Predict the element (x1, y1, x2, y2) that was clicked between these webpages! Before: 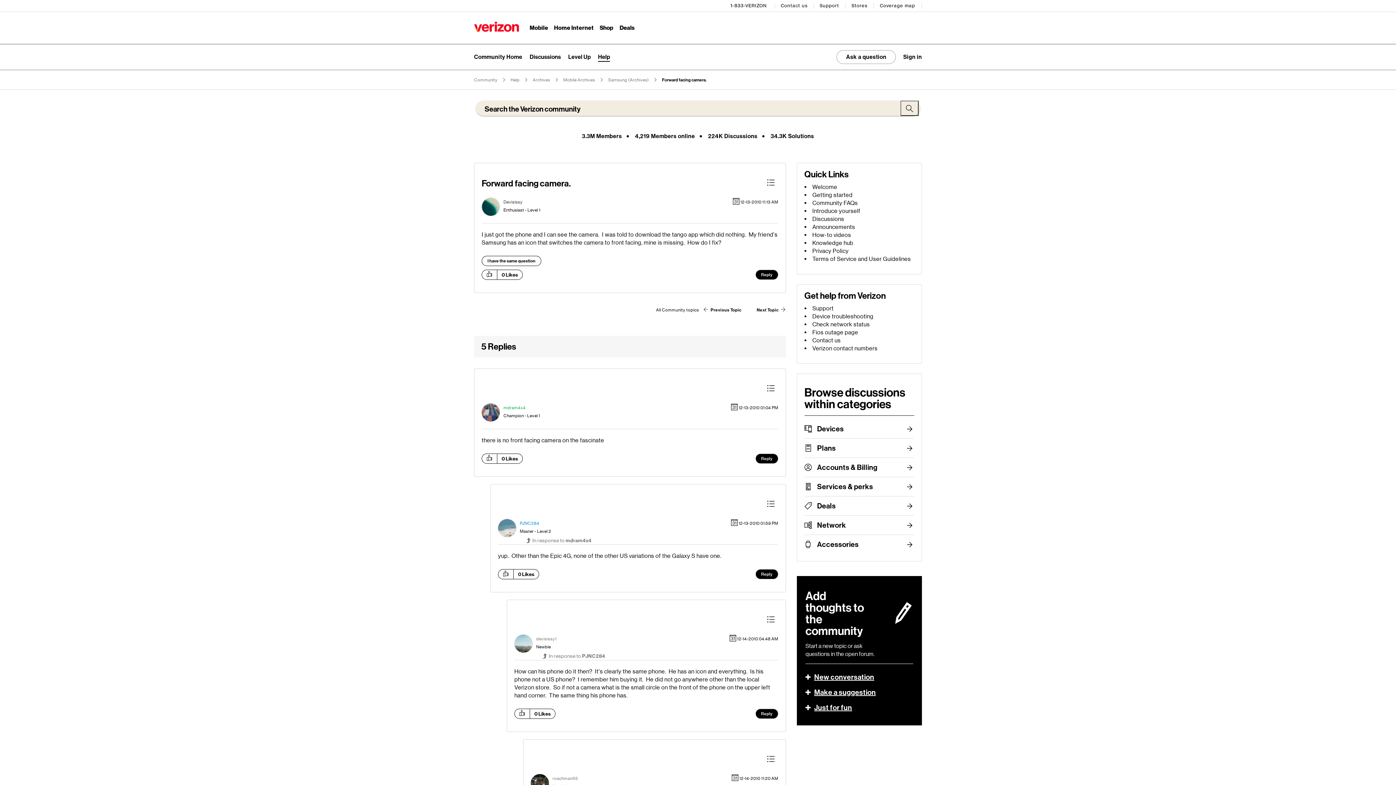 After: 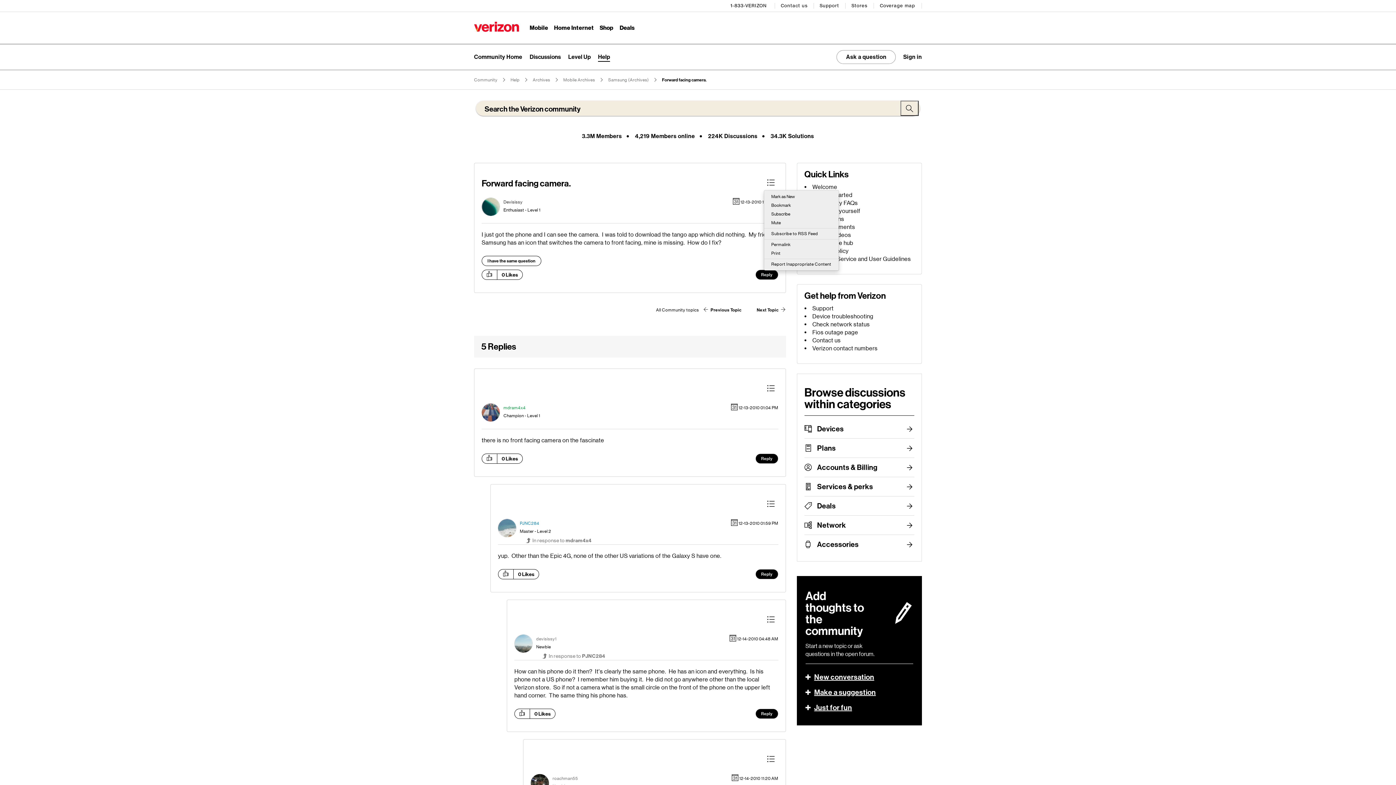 Action: bbox: (763, 176, 778, 190) label: Show Forward facing camera. post option menu